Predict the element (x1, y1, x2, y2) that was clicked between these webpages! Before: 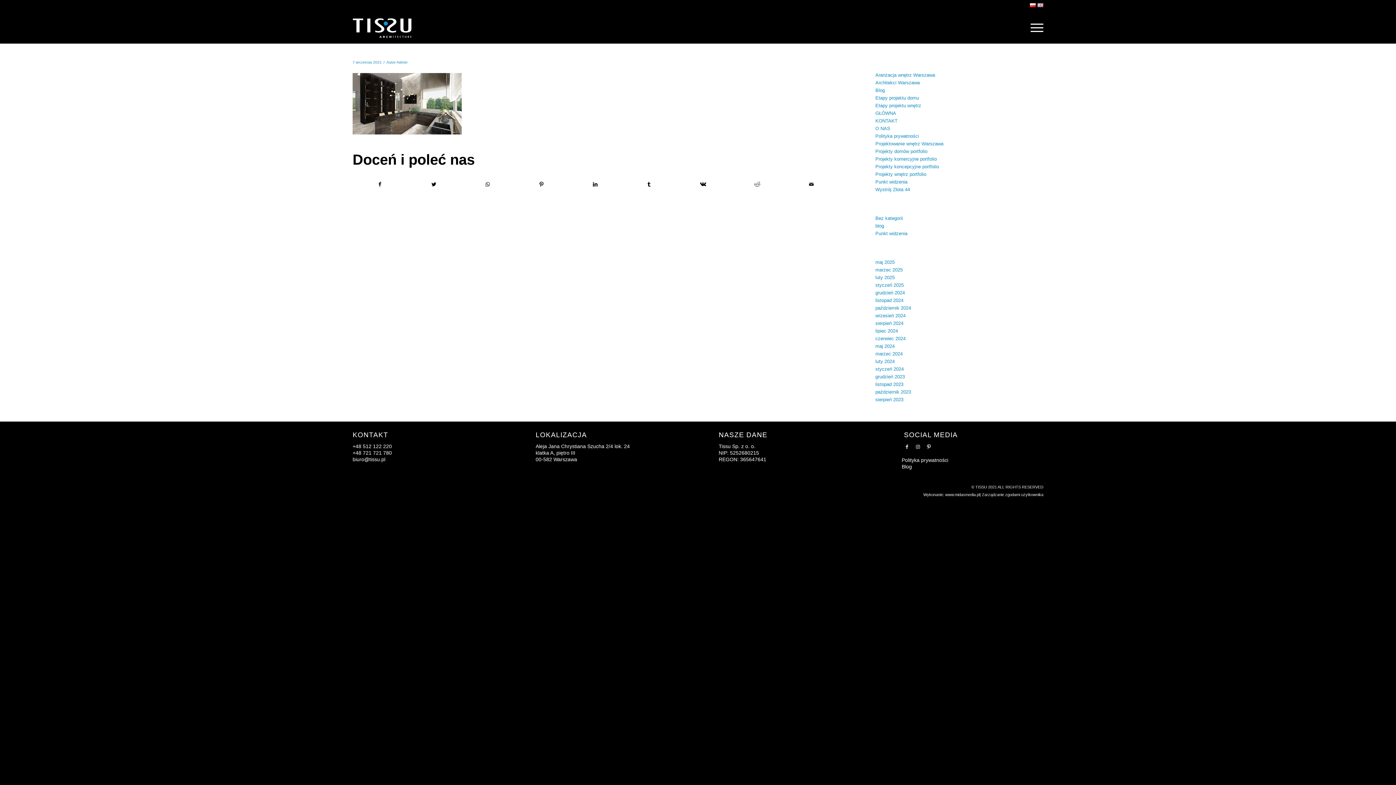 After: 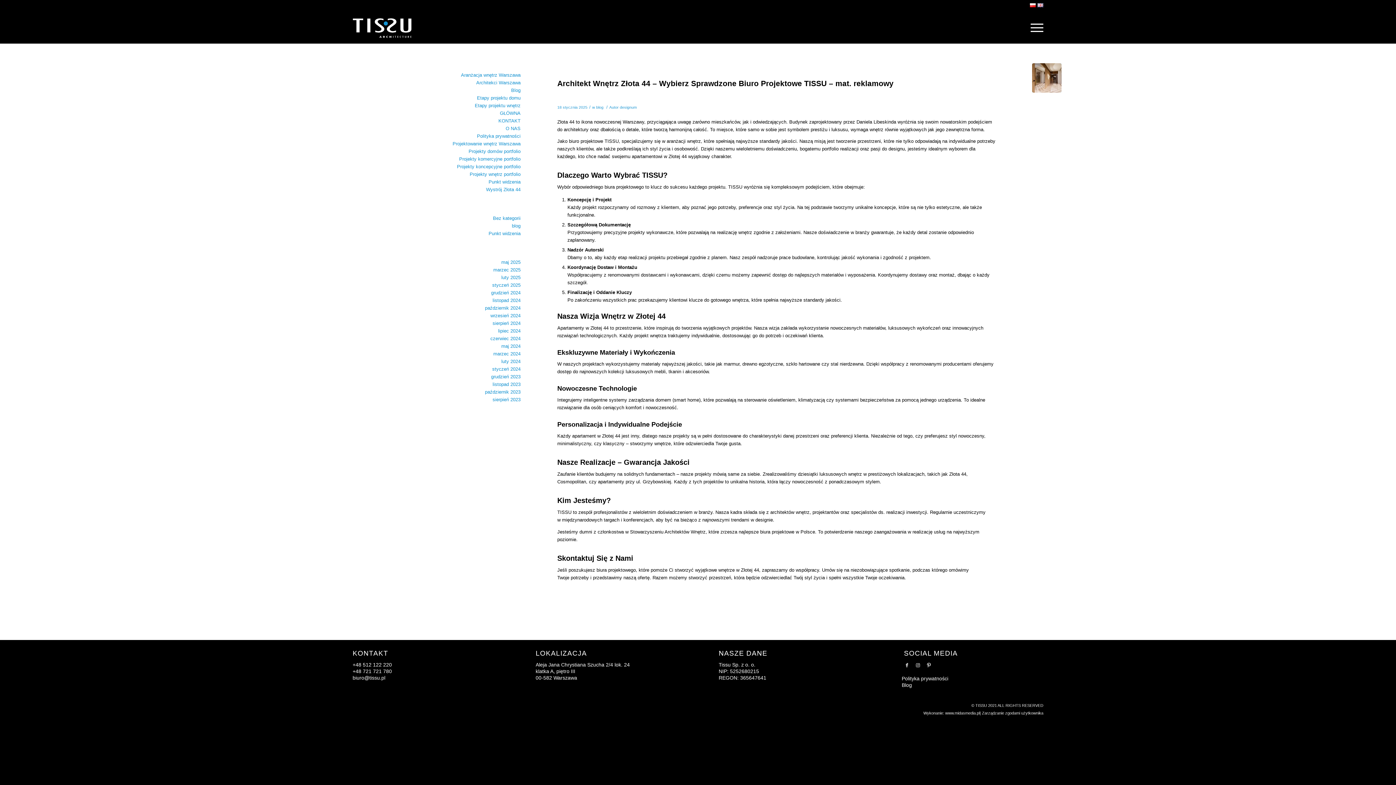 Action: label: styczeń 2025 bbox: (875, 282, 904, 288)